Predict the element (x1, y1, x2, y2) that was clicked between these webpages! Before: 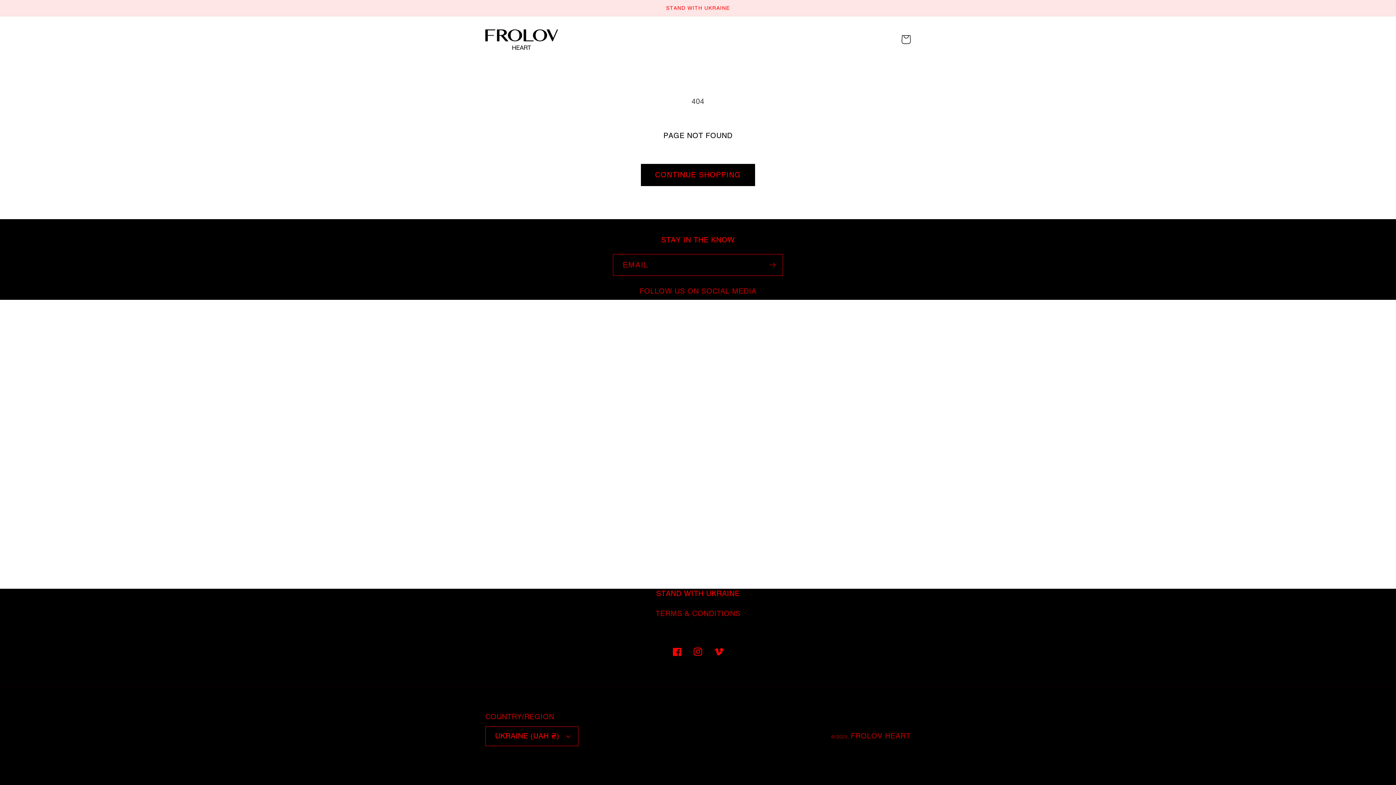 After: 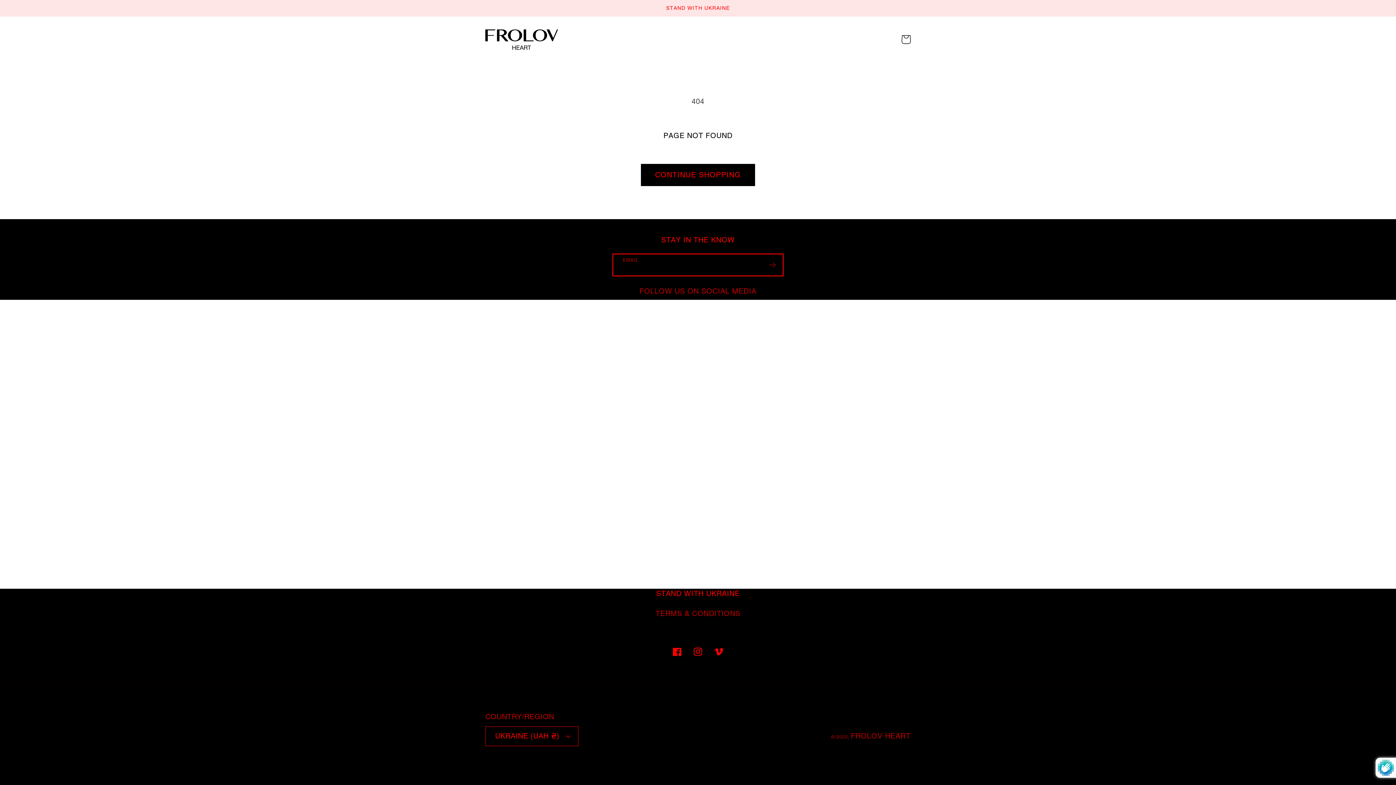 Action: bbox: (762, 254, 782, 276) label: Subscribe